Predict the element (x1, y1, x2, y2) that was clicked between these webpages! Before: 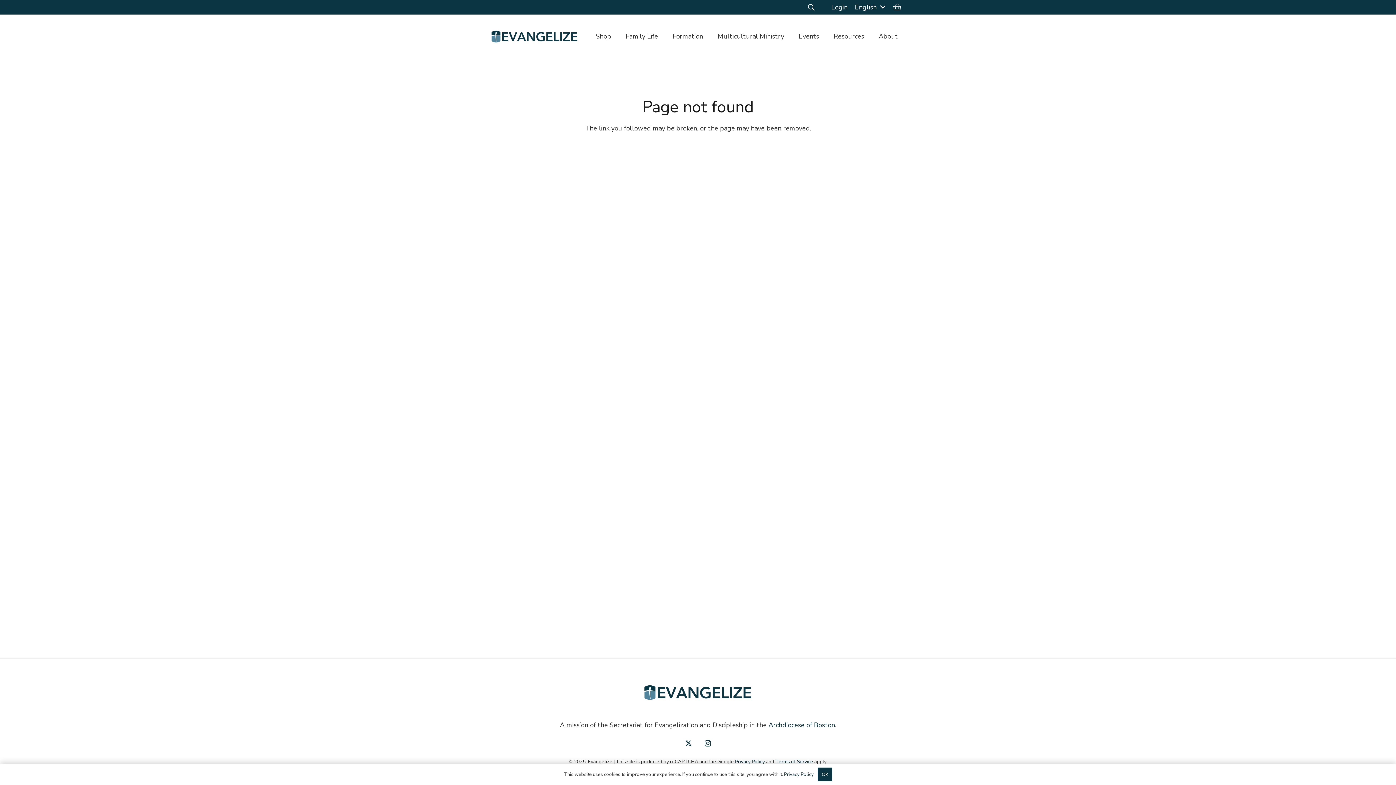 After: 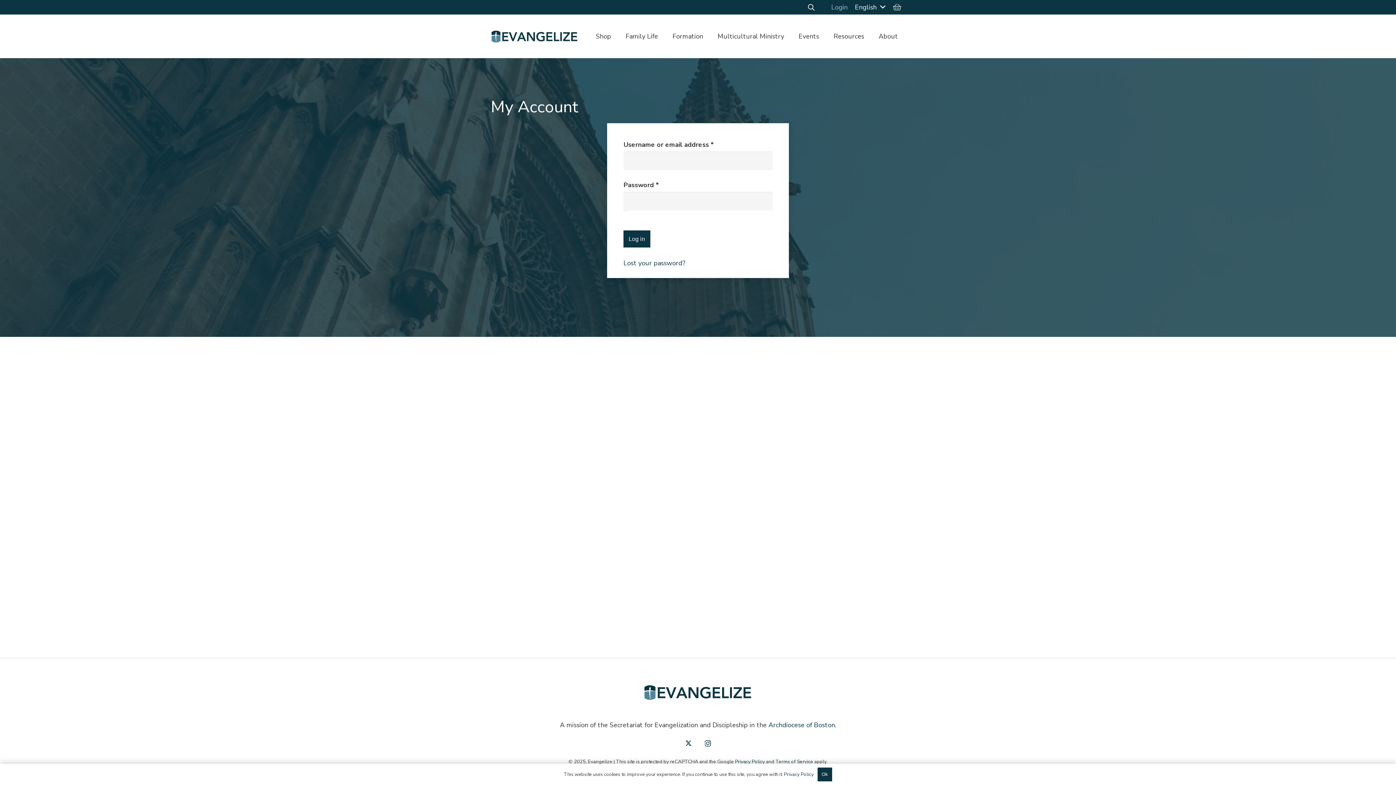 Action: bbox: (827, 0, 851, 14) label: Login